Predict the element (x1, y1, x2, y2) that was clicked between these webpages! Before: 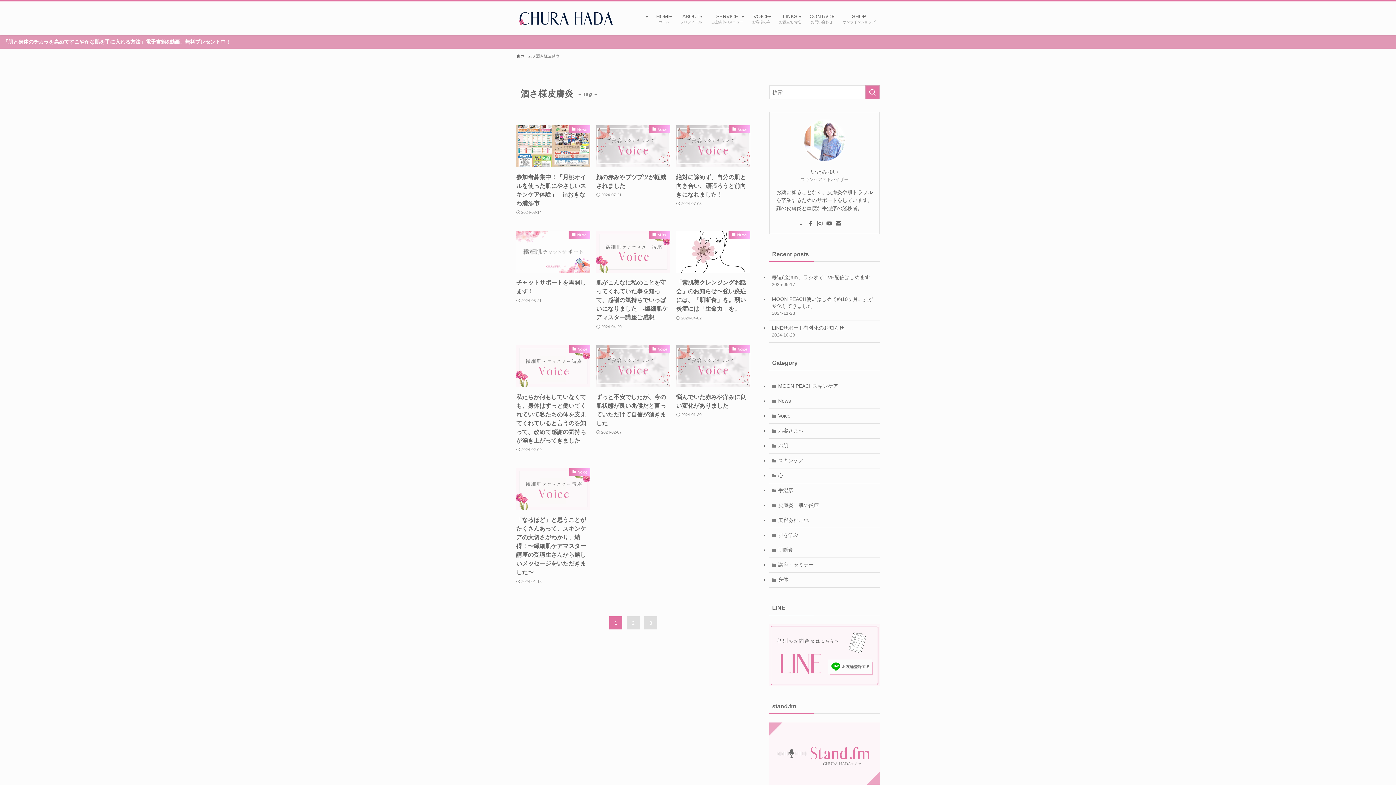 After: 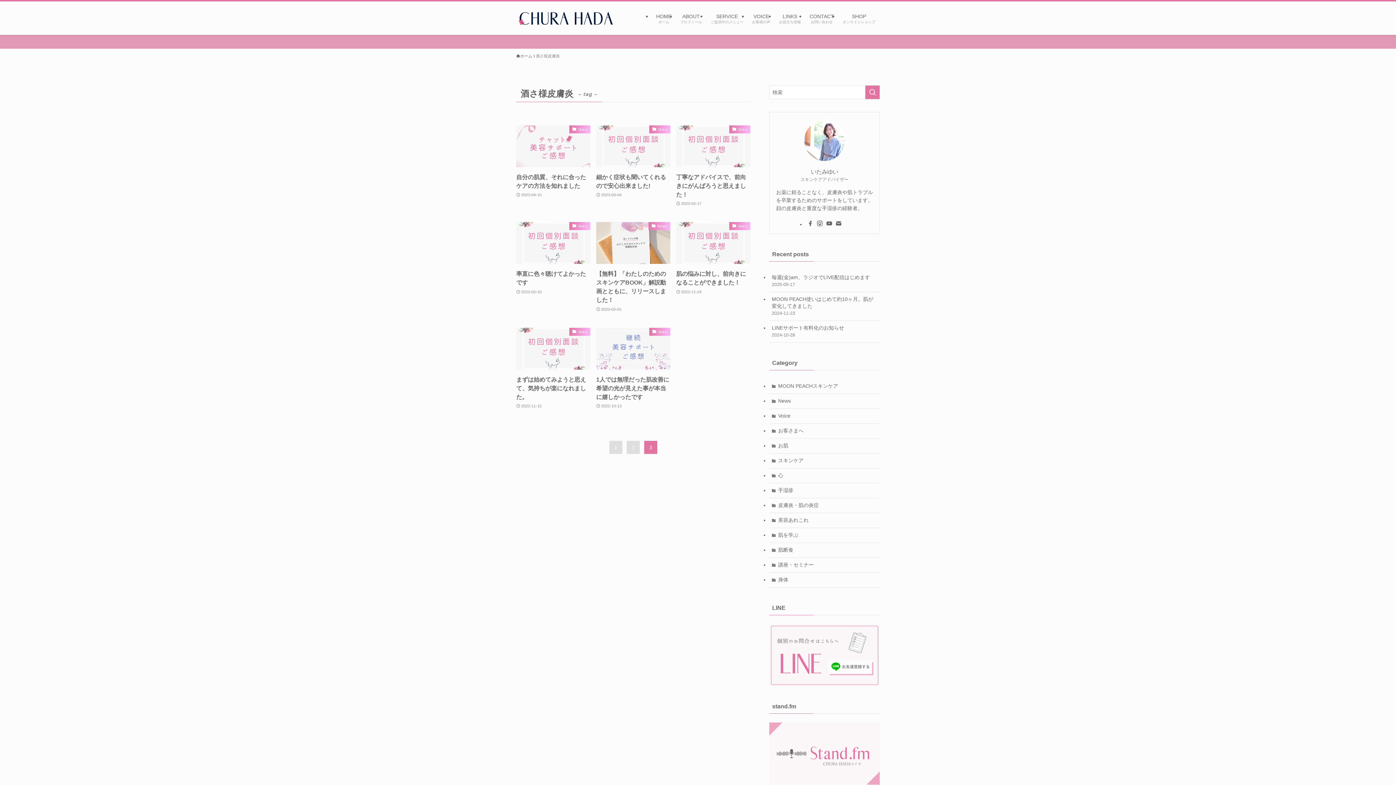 Action: label: 3 bbox: (644, 616, 657, 629)